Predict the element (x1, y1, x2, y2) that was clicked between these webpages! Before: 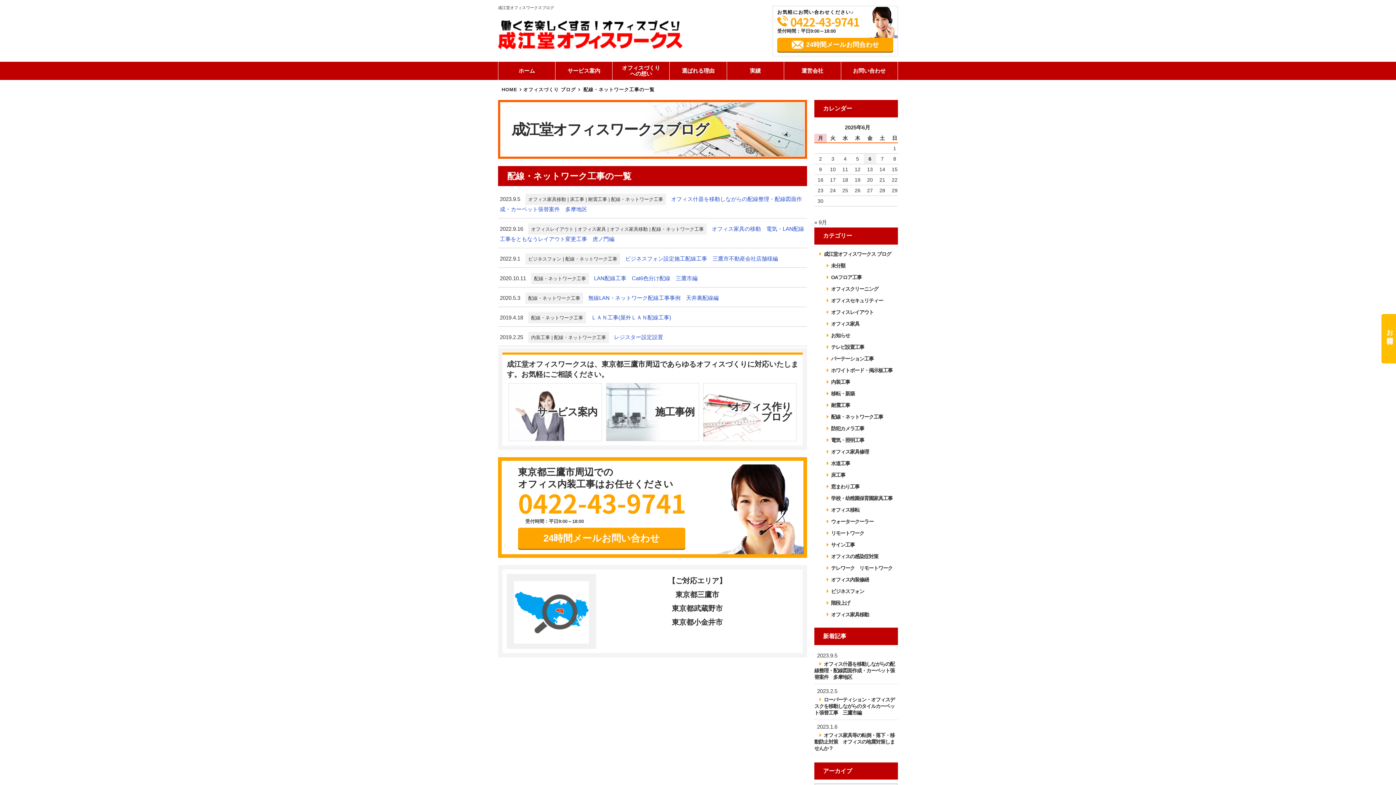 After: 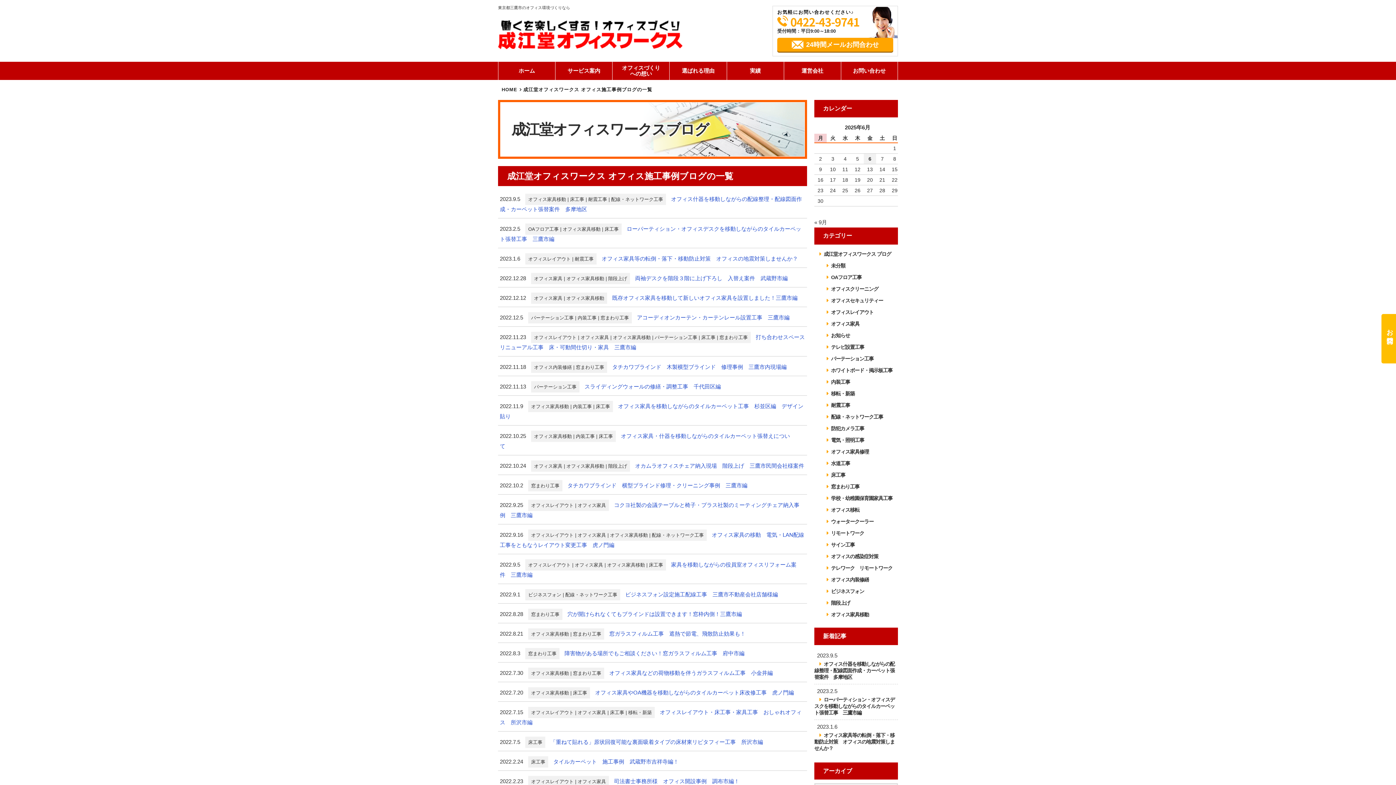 Action: label: オフィスづくり ブログ bbox: (523, 86, 576, 92)